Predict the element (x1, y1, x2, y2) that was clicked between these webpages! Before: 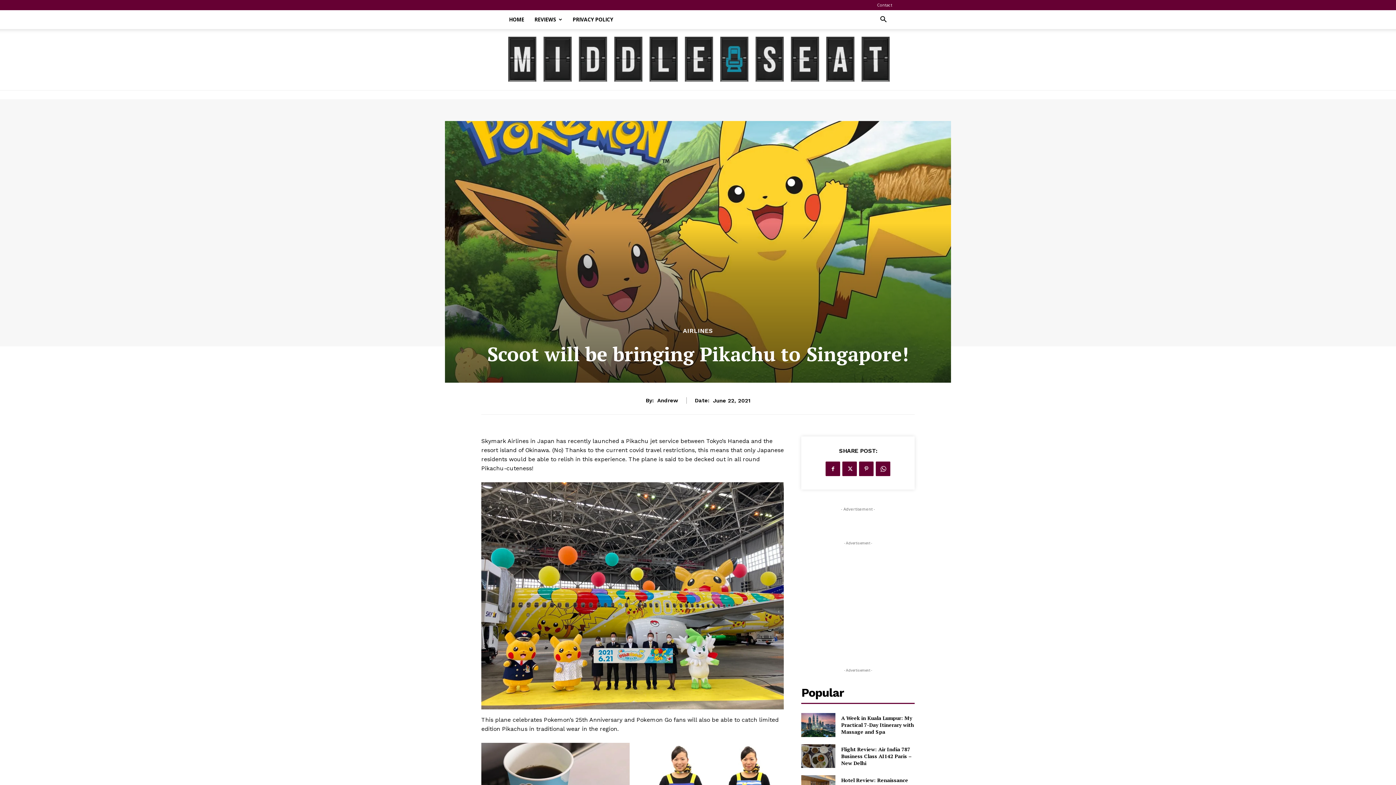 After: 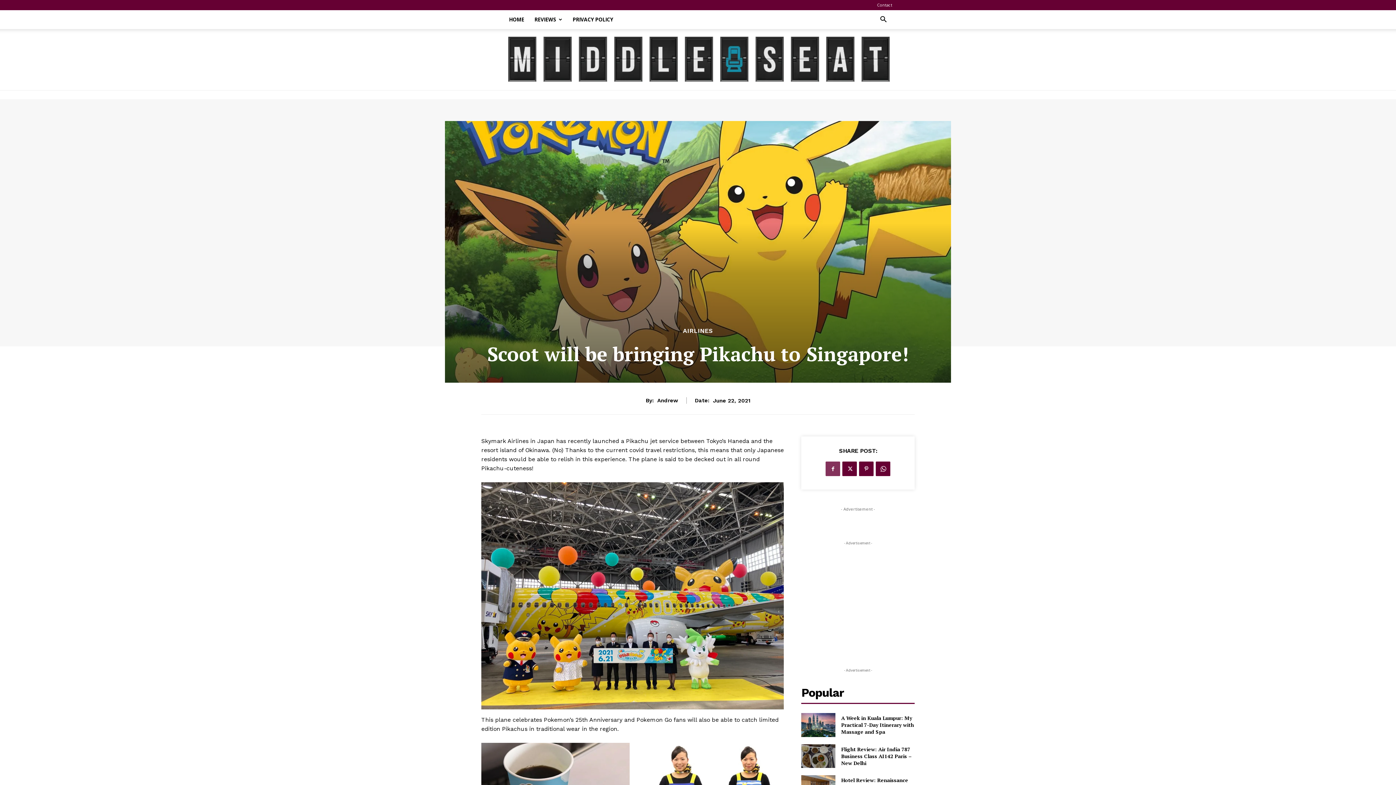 Action: bbox: (825, 461, 840, 476)